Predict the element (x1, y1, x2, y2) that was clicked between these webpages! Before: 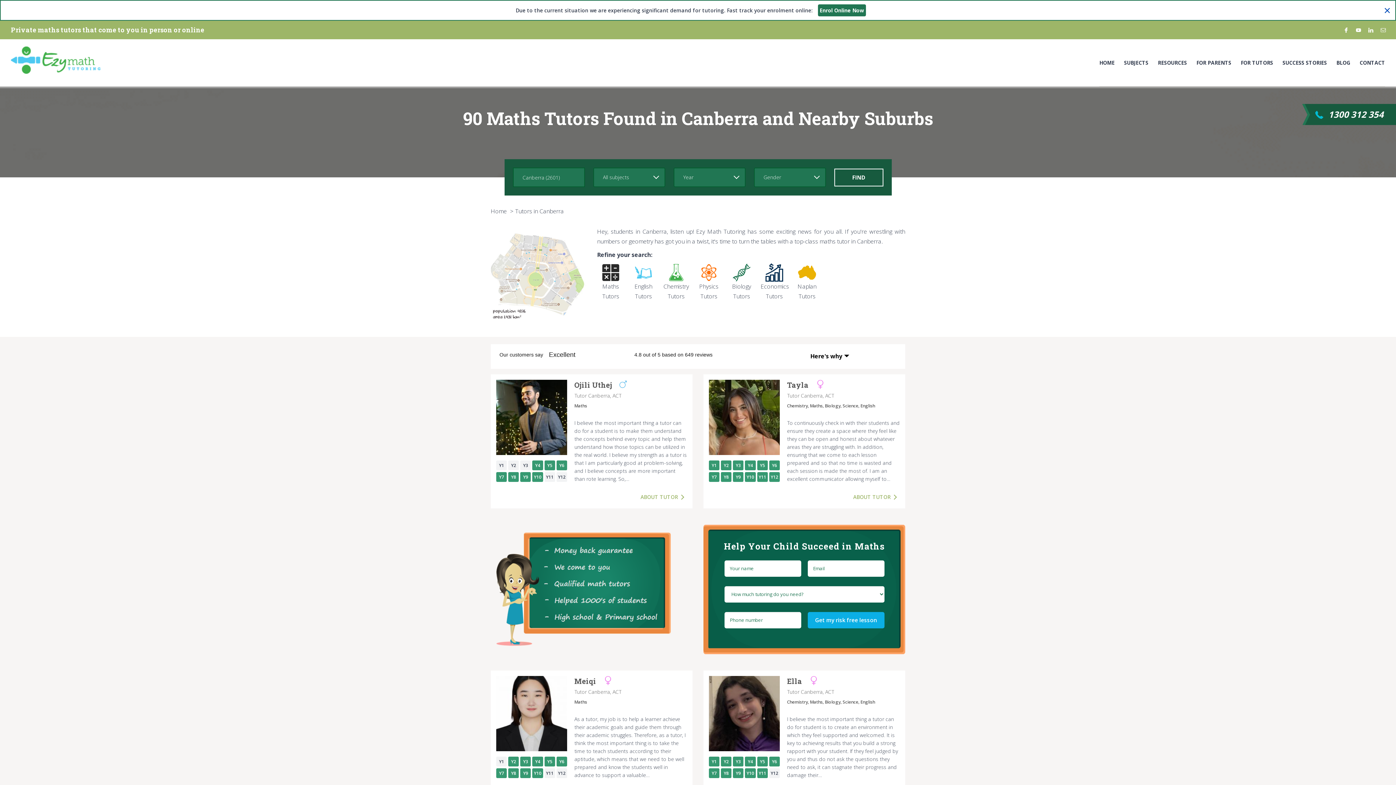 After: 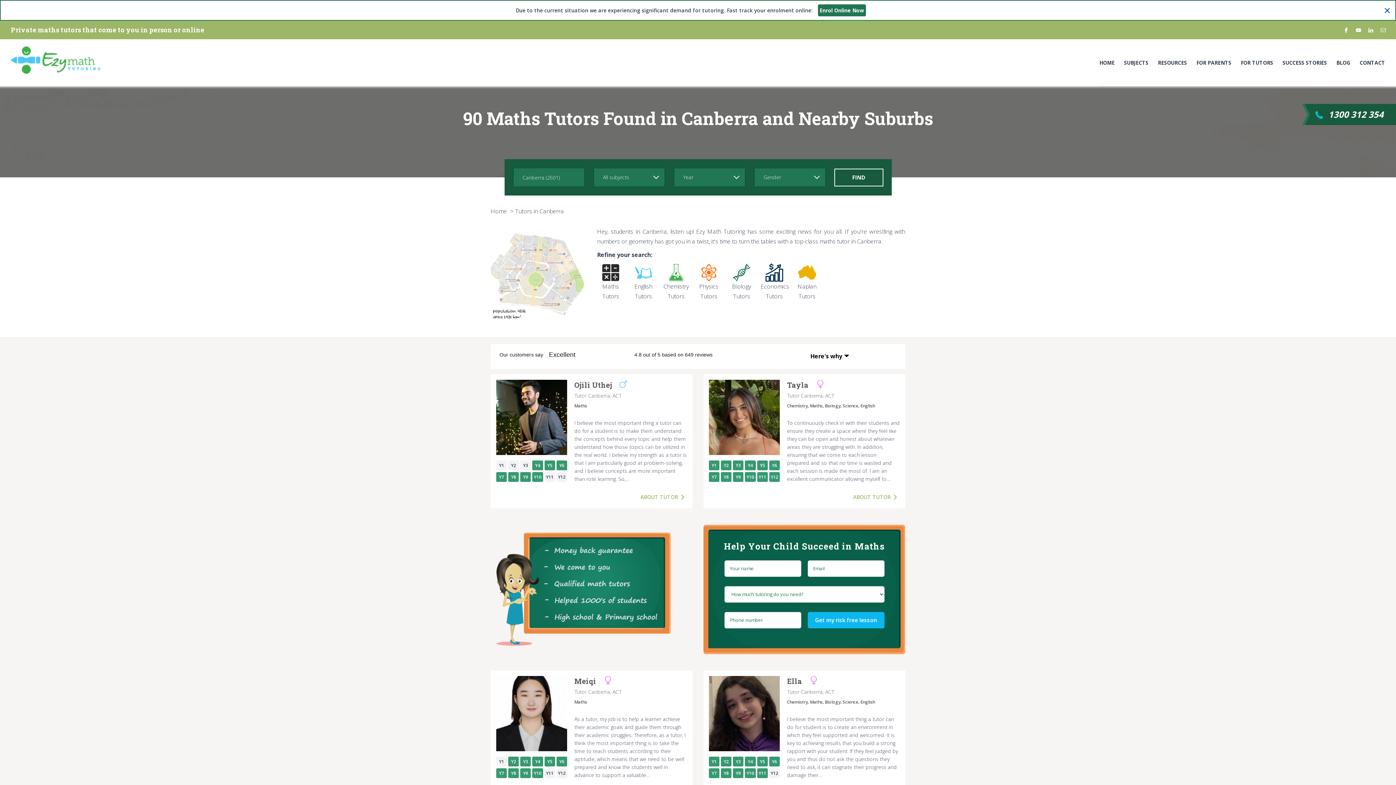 Action: label: Tutor Canberra, ACT bbox: (787, 688, 834, 695)